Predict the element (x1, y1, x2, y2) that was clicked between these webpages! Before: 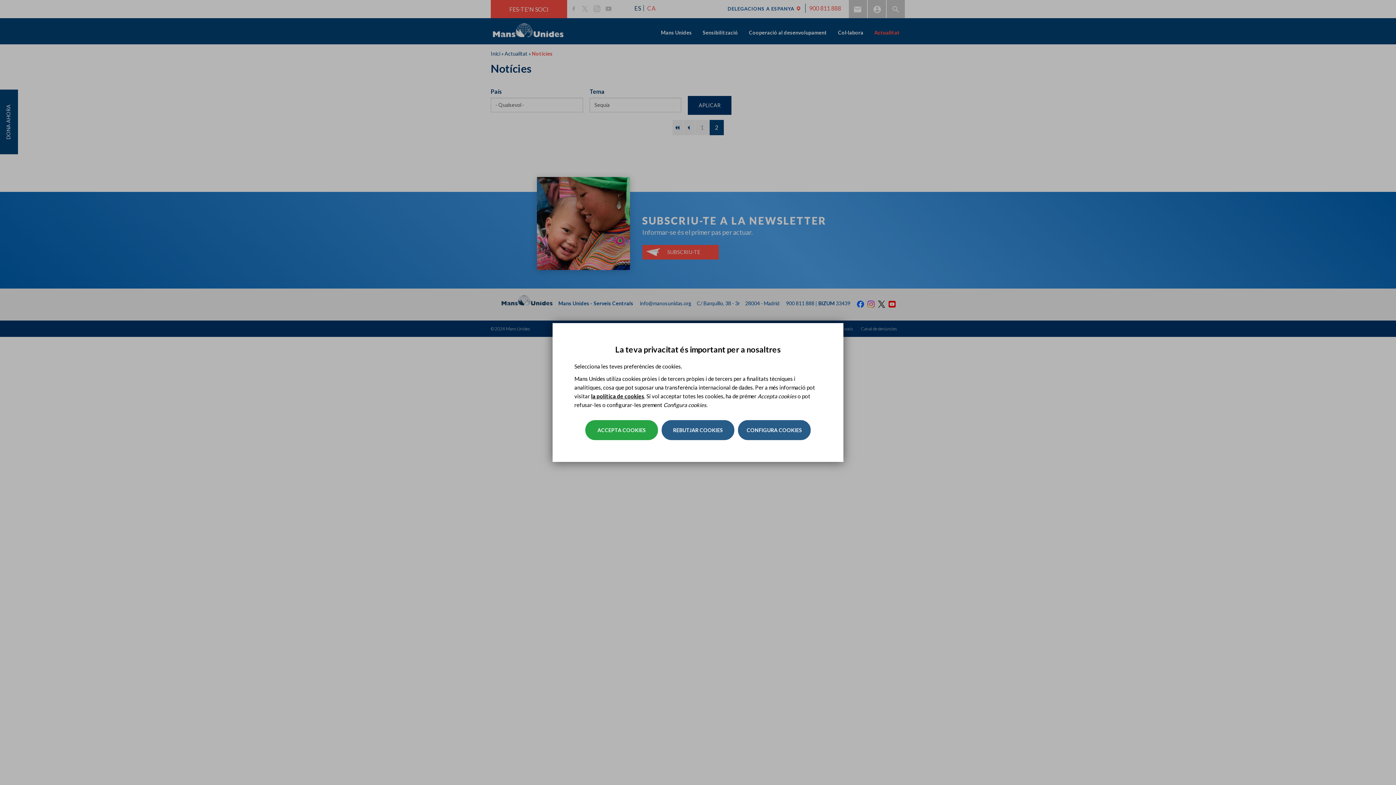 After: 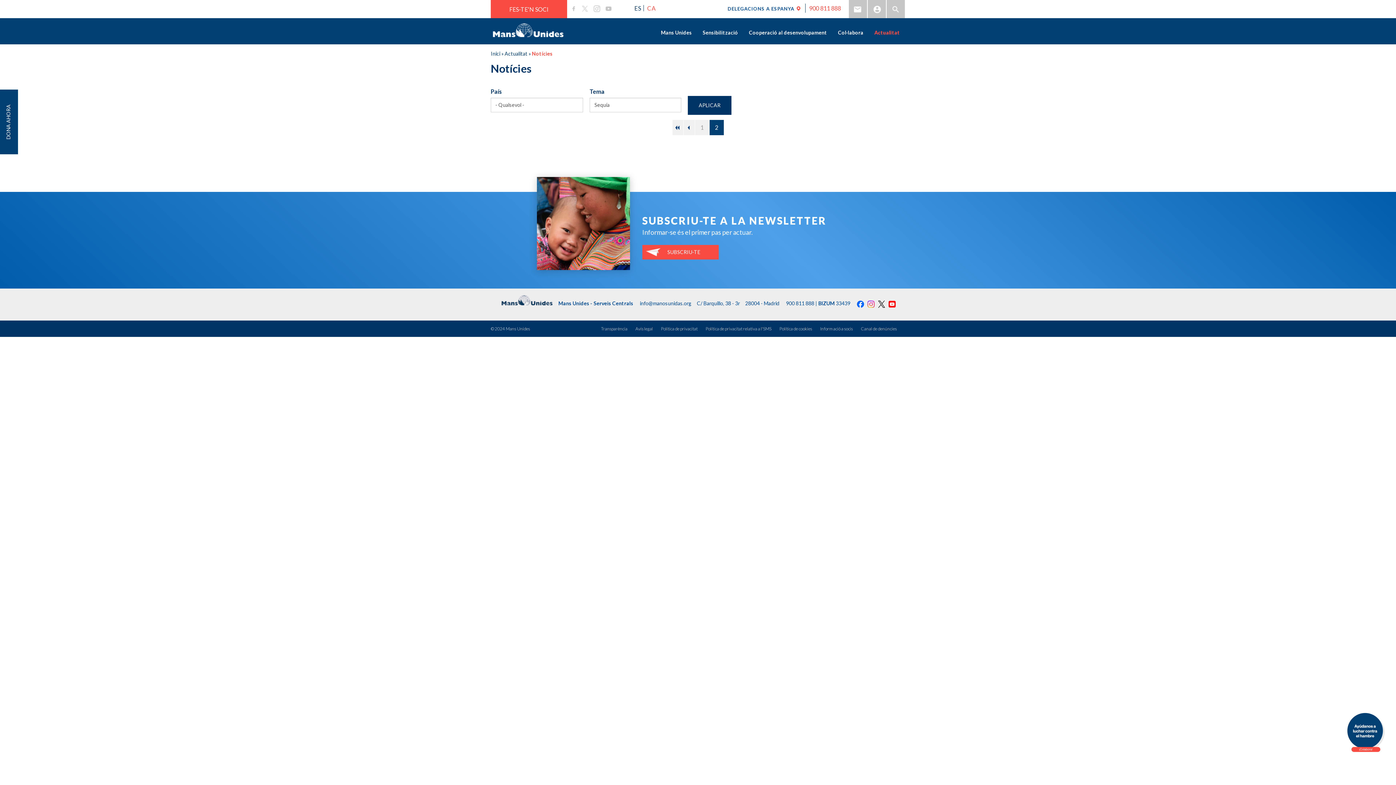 Action: bbox: (585, 420, 658, 440) label: ACCEPTA COOKIES